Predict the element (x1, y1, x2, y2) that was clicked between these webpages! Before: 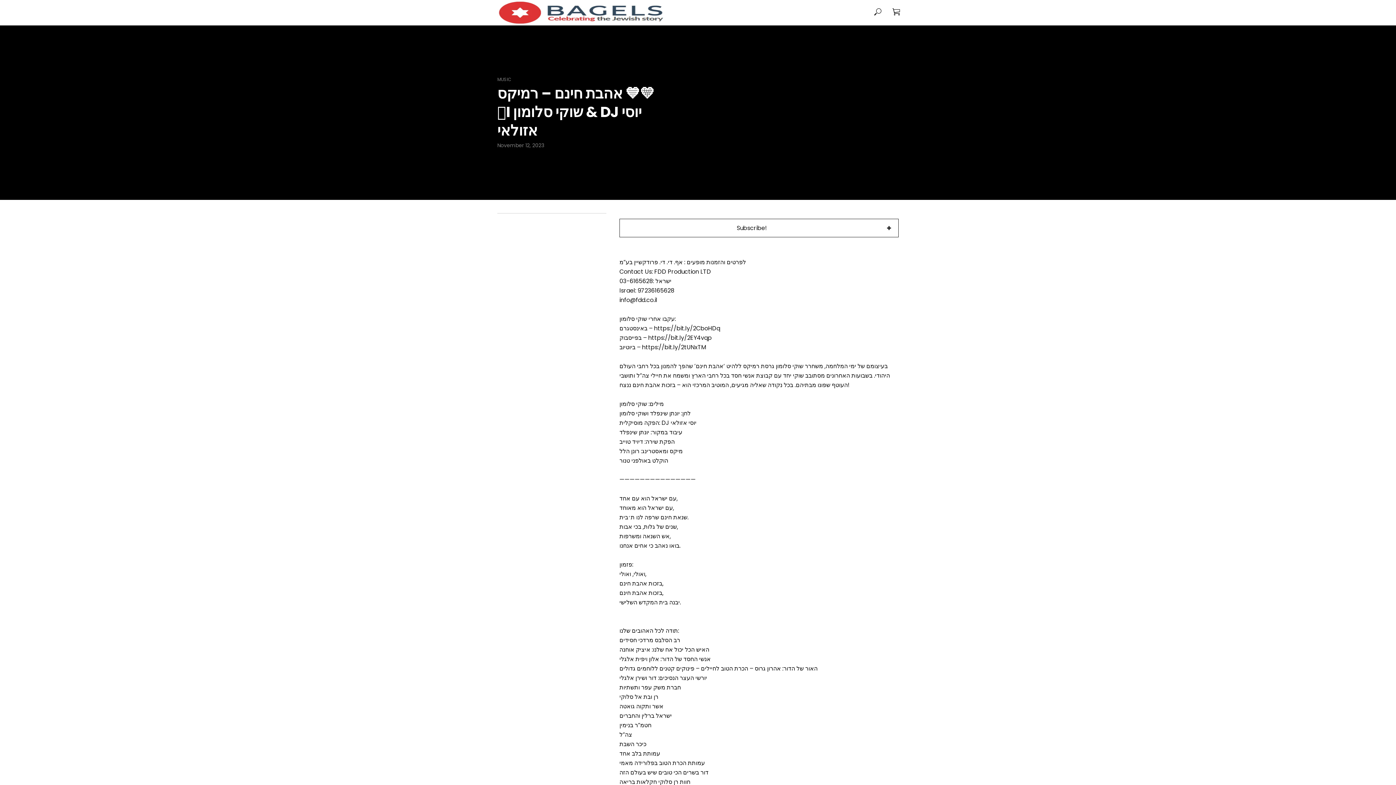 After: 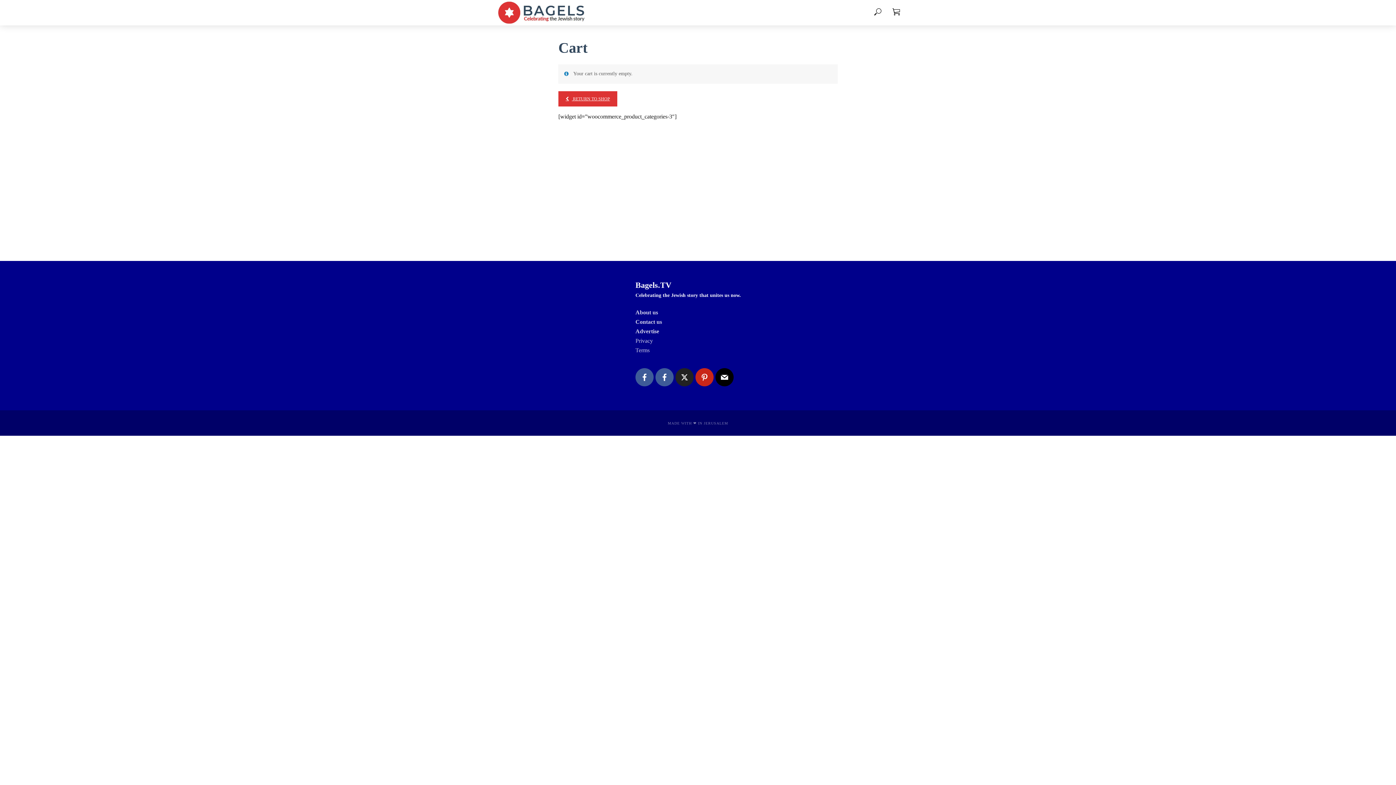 Action: bbox: (887, 2, 905, 18)